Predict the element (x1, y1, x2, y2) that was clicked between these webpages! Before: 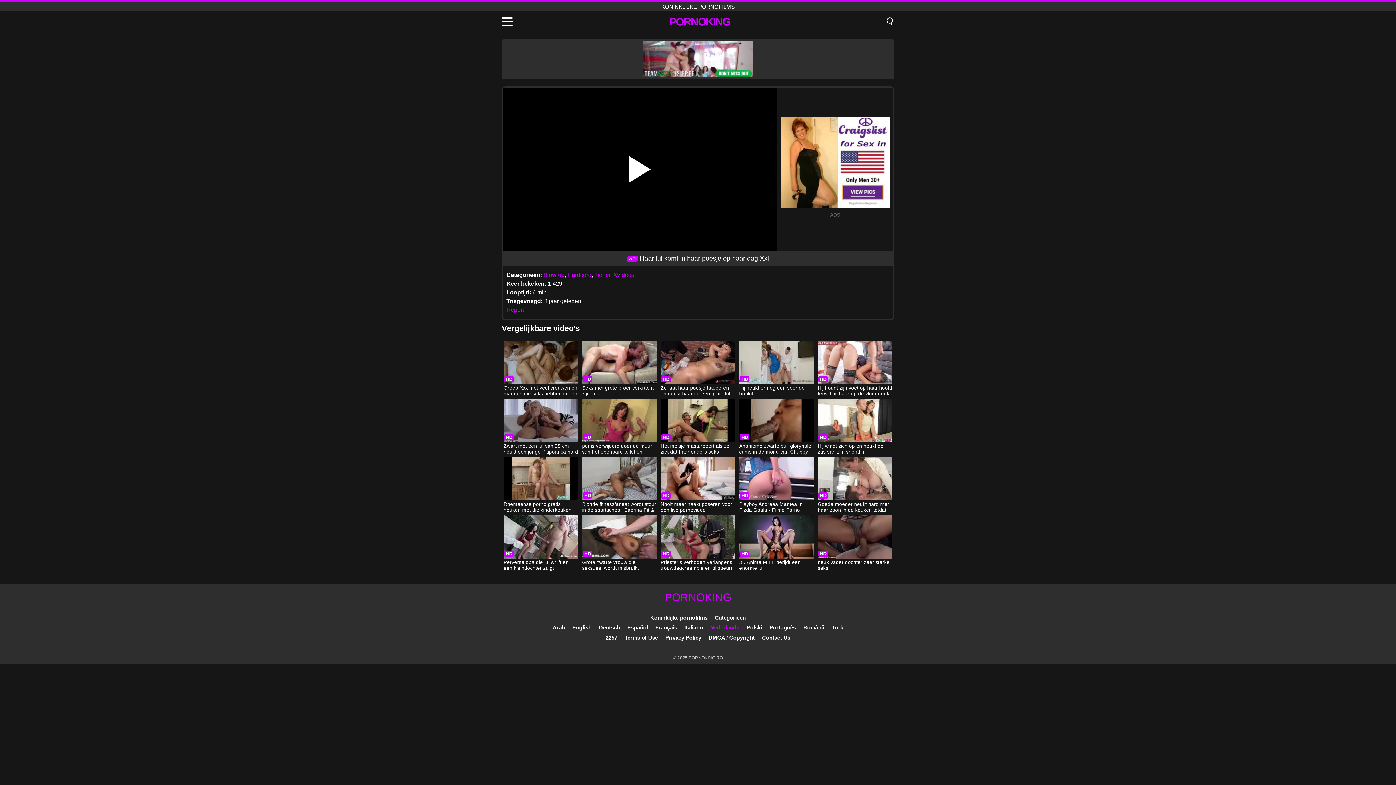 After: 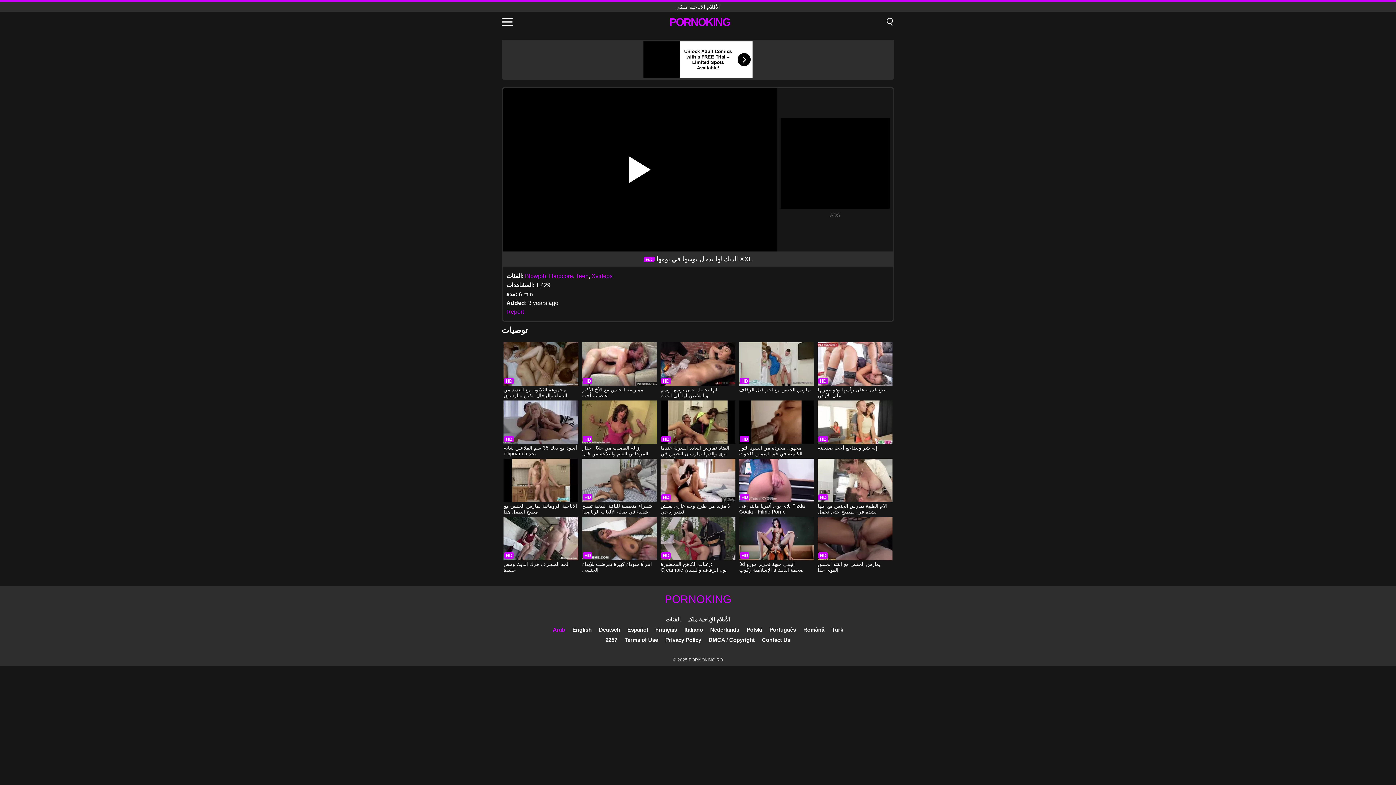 Action: label: Arab bbox: (552, 624, 565, 630)